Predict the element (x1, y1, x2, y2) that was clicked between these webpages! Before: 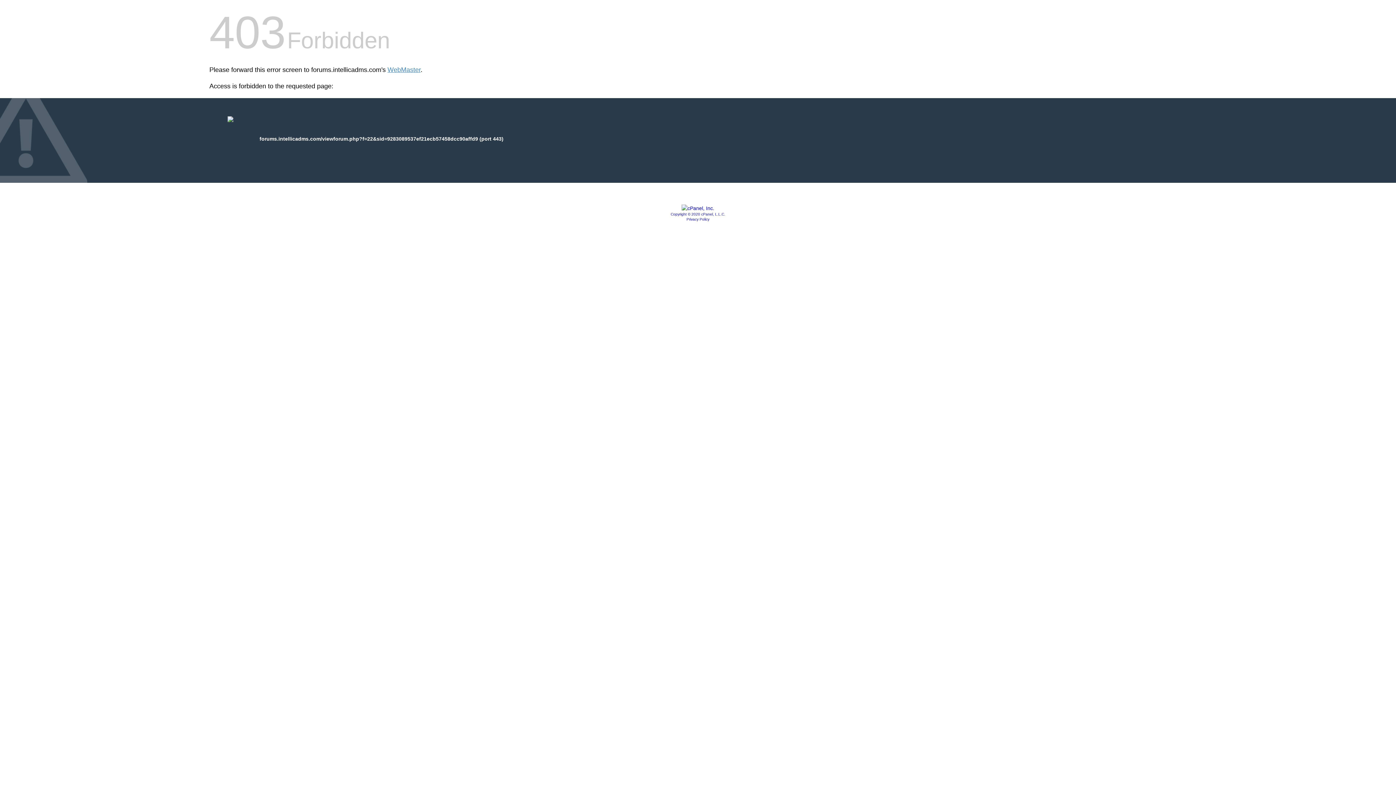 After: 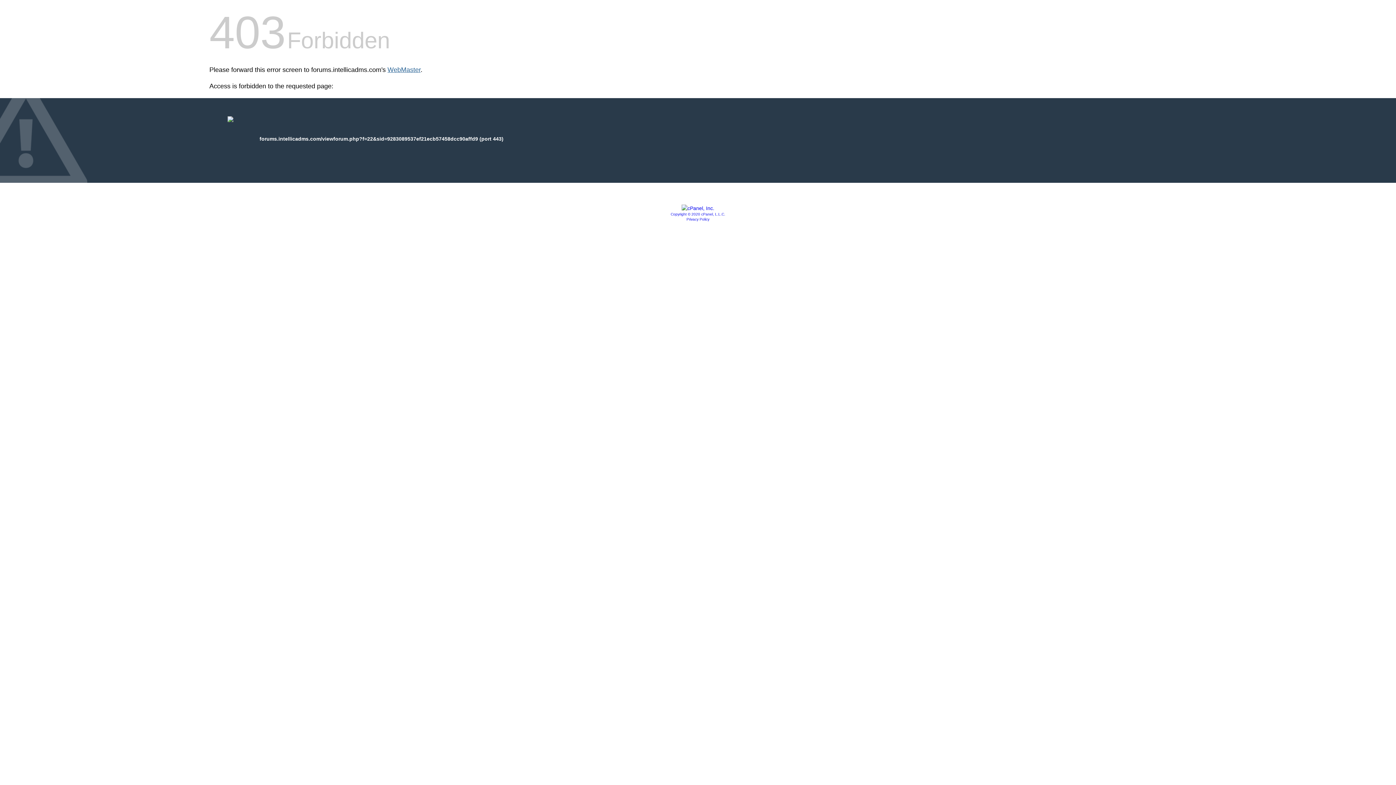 Action: label: WebMaster bbox: (387, 66, 420, 73)